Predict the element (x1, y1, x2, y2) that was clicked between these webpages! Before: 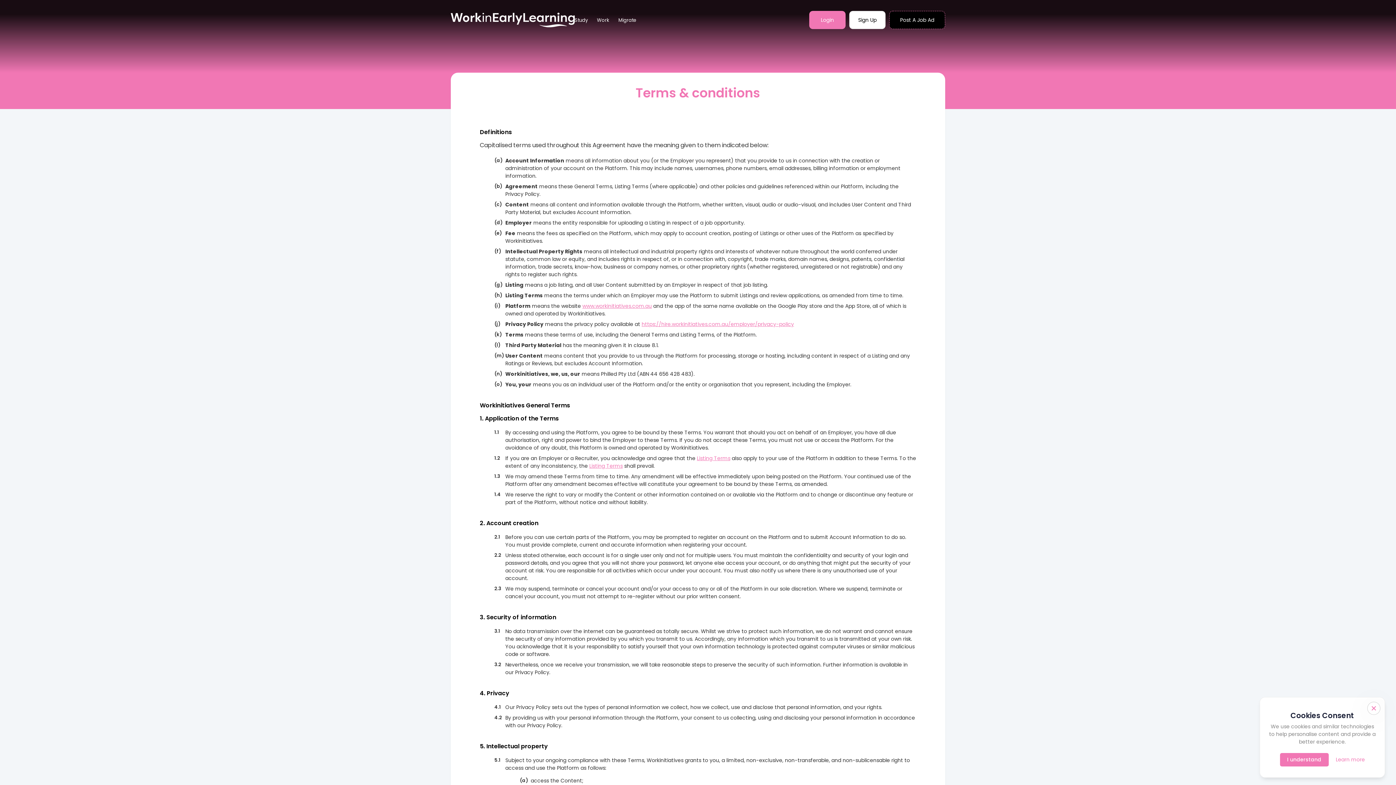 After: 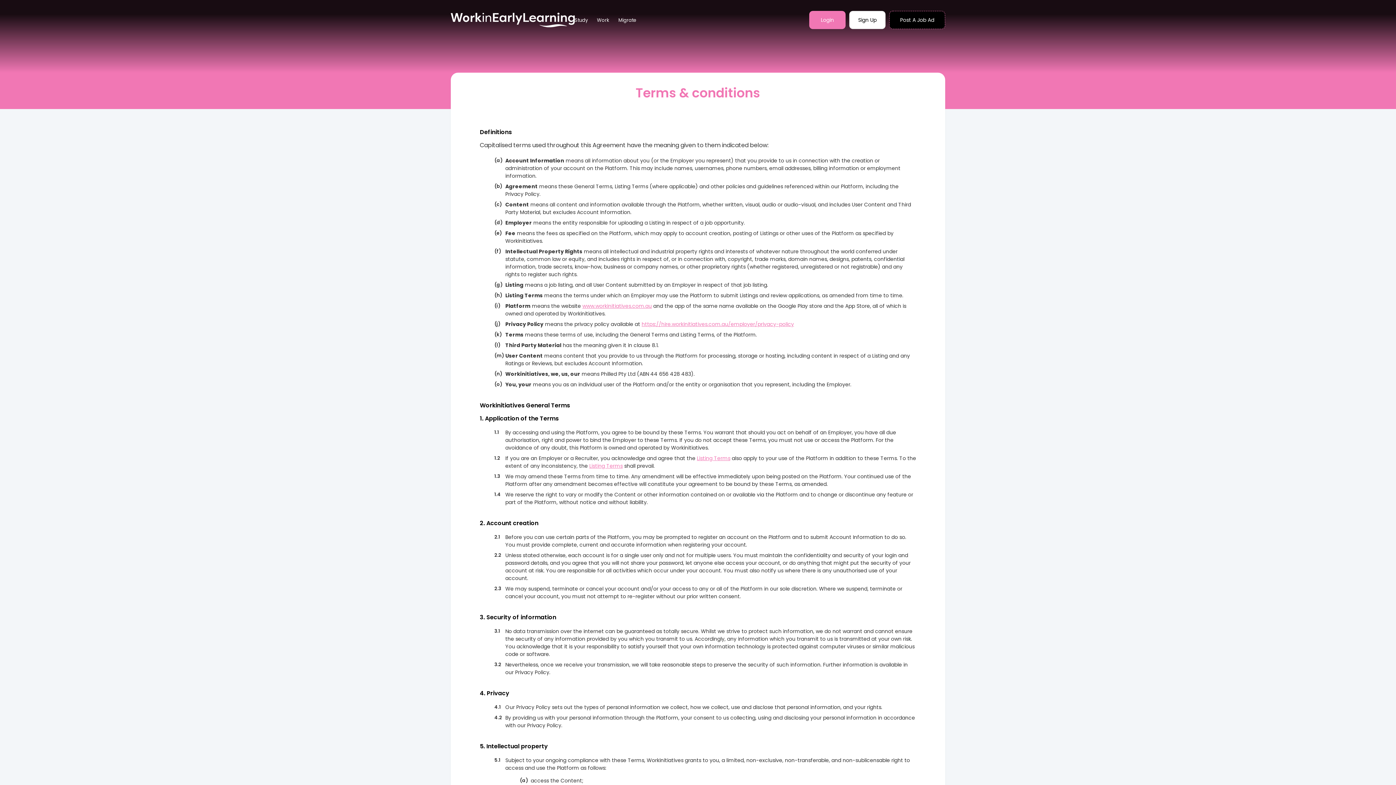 Action: label: Close bbox: (1367, 702, 1380, 715)